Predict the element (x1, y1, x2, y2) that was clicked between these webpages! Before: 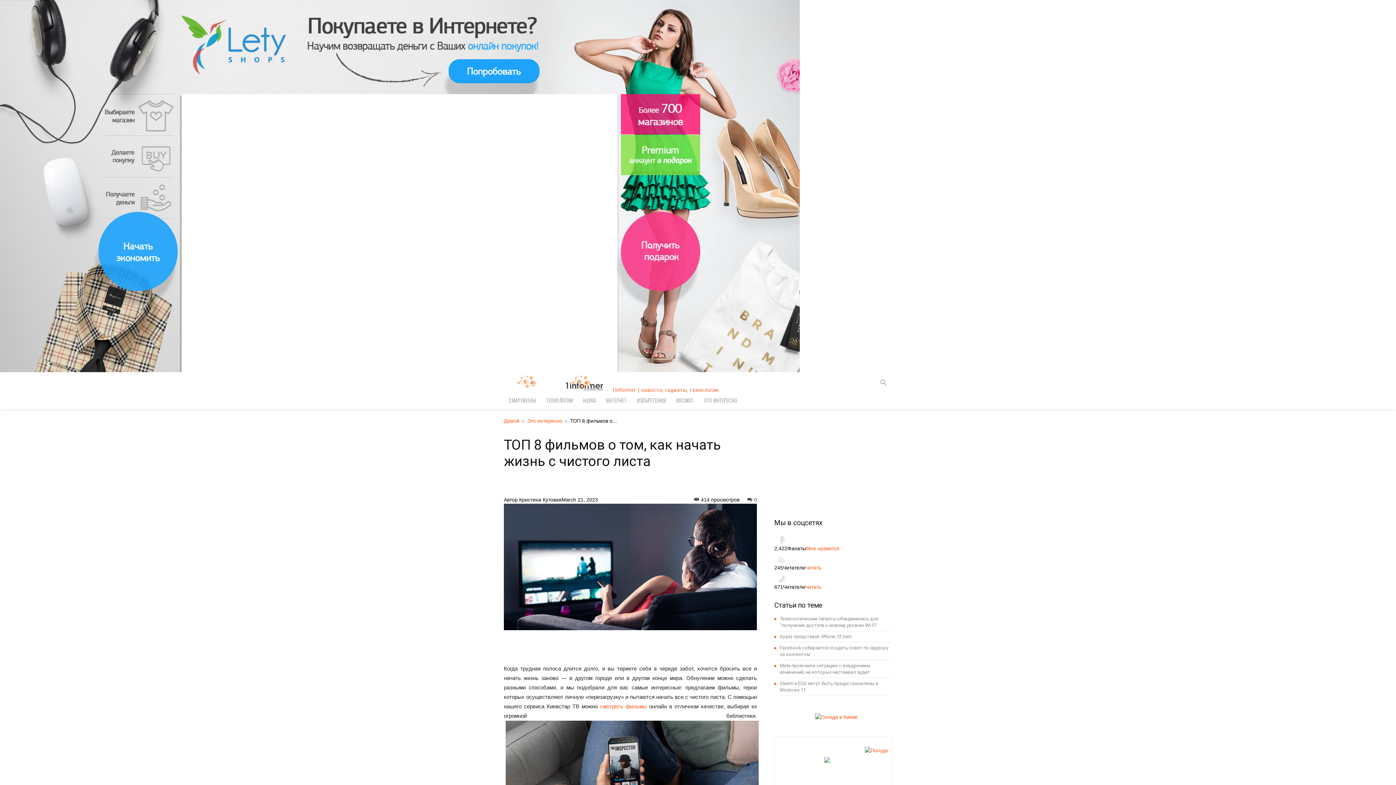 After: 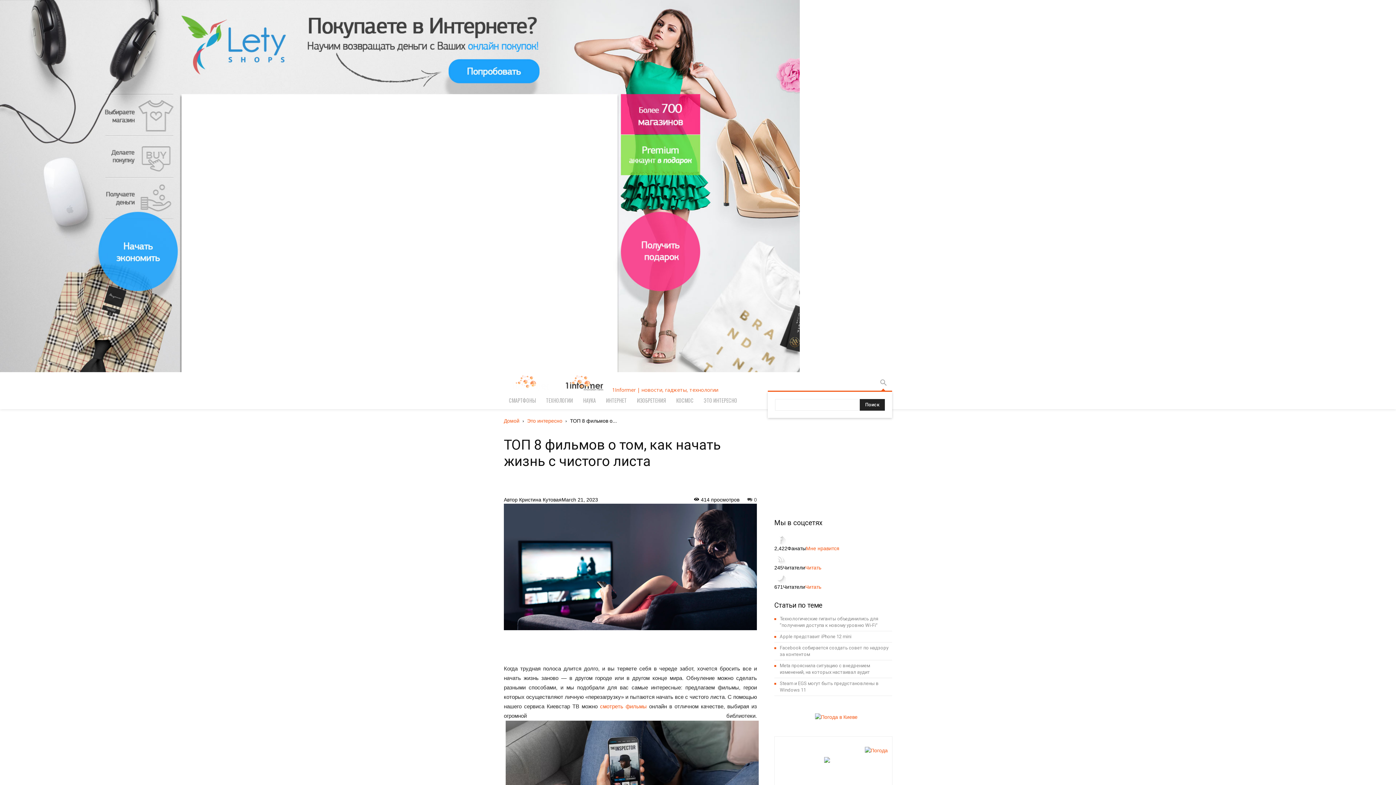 Action: bbox: (874, 380, 892, 387)